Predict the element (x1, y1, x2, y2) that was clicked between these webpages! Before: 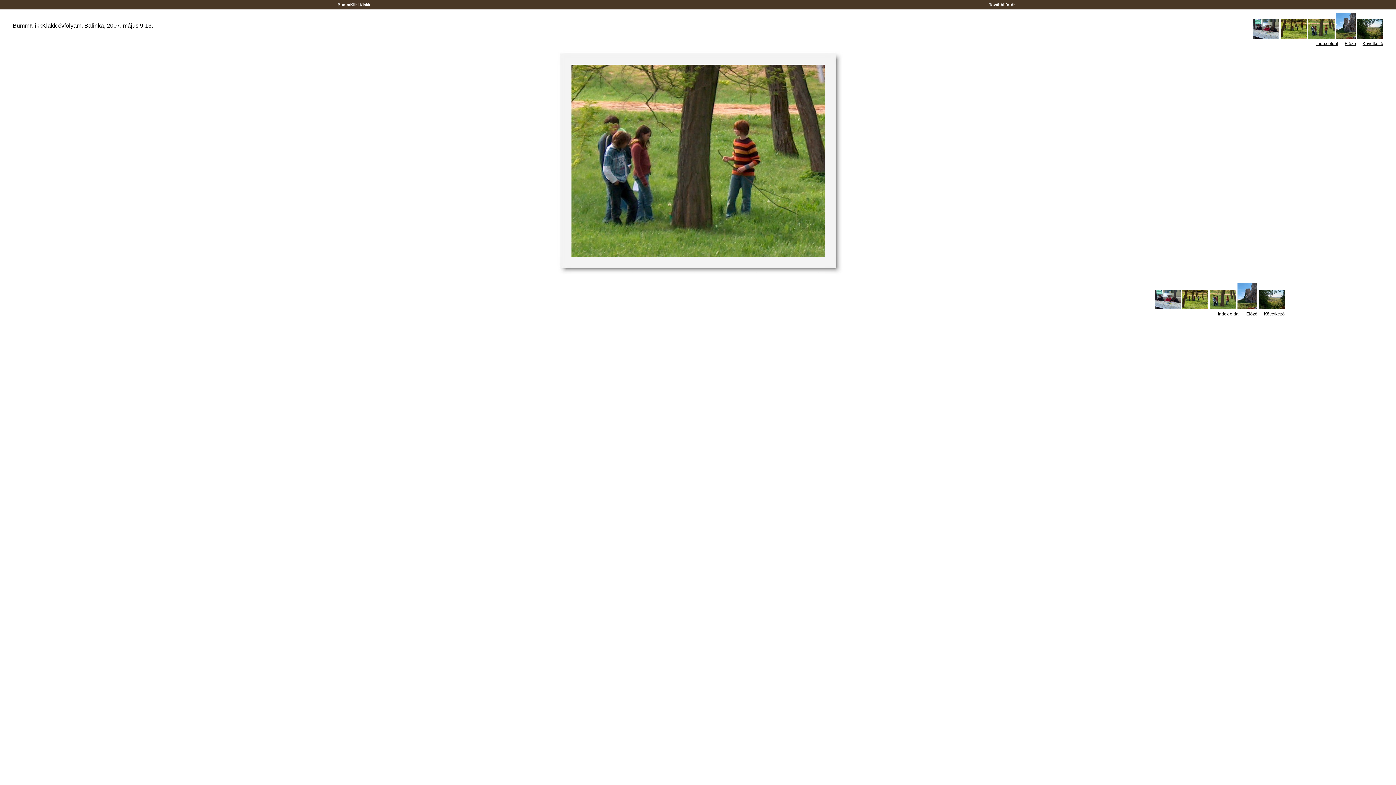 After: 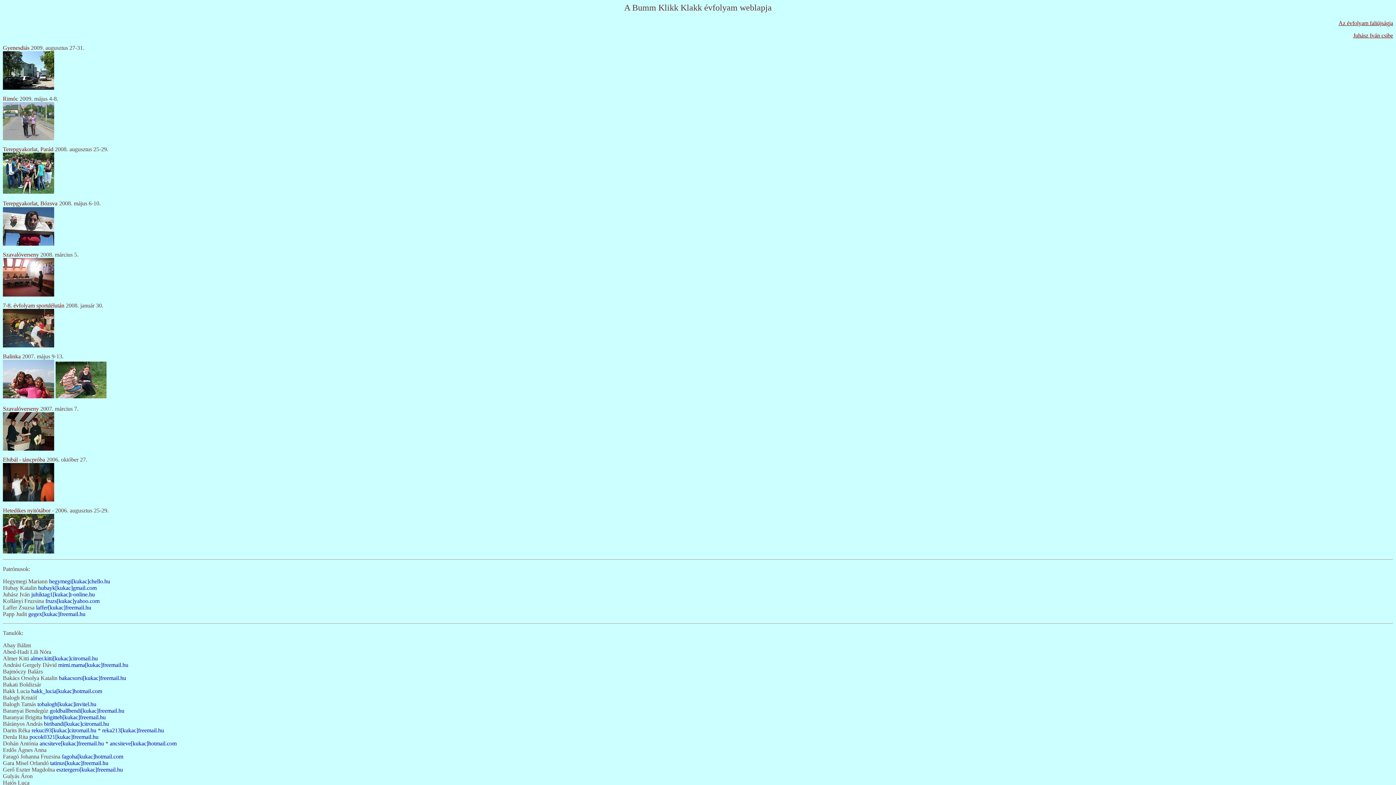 Action: bbox: (335, 2, 372, 6) label:   BummKlikkKlakk  